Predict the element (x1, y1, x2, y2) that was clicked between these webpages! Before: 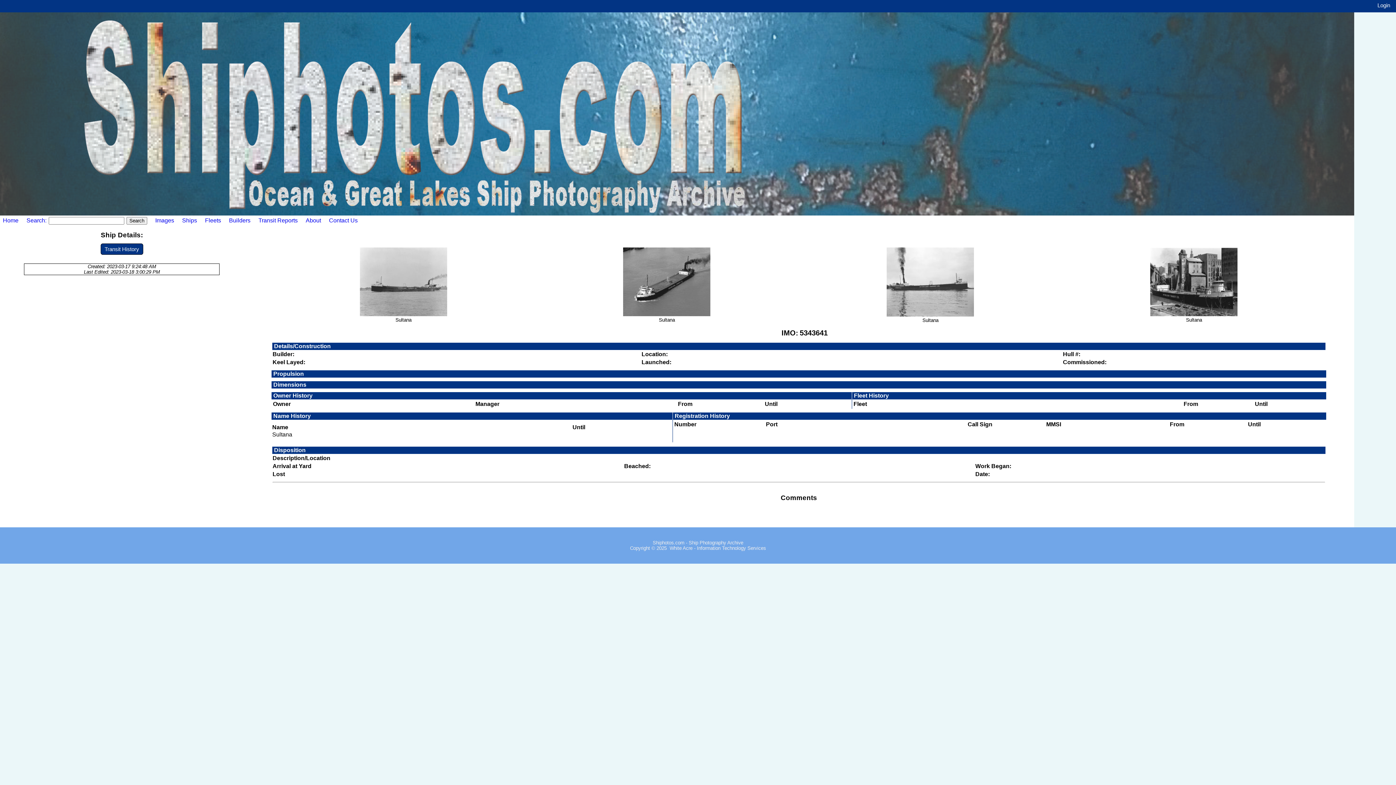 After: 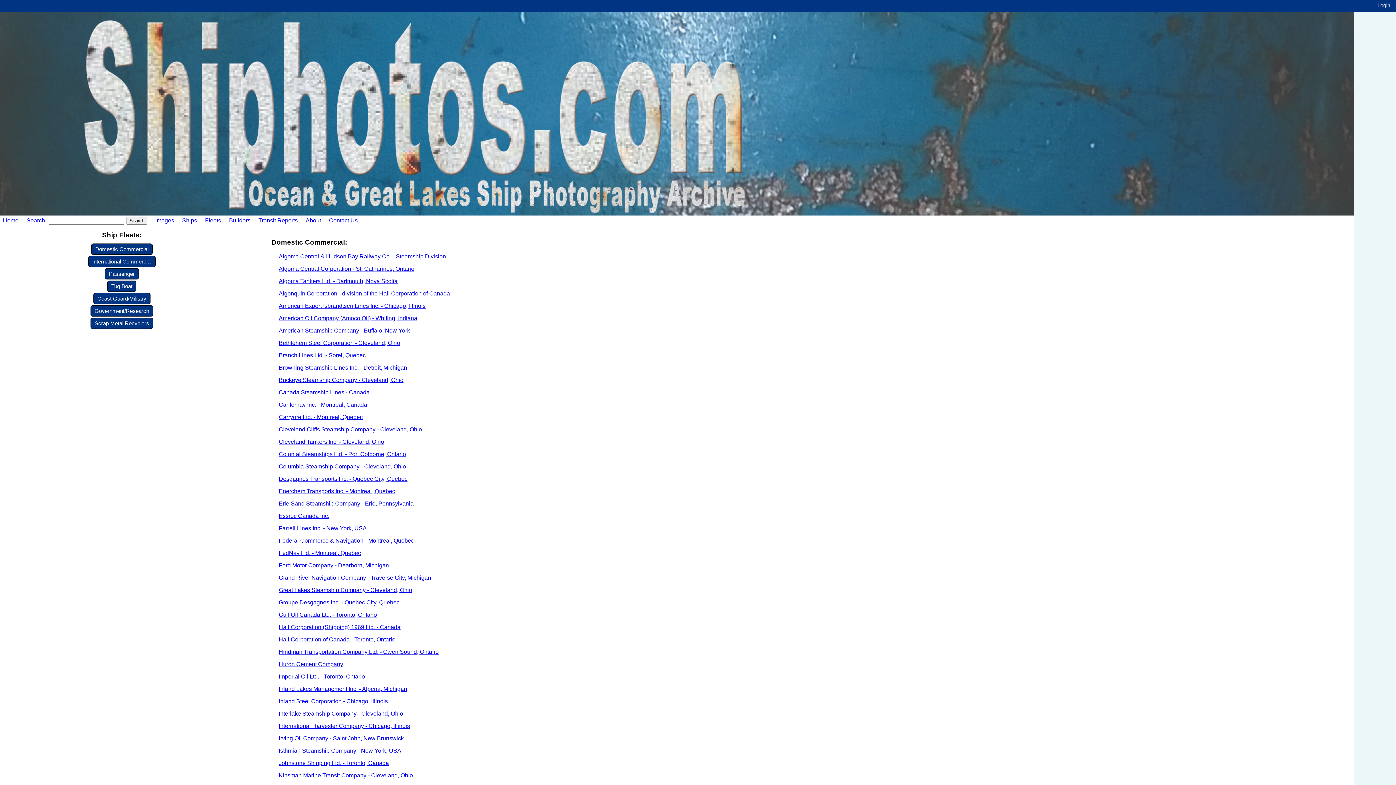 Action: bbox: (198, 217, 221, 223) label: Fleets